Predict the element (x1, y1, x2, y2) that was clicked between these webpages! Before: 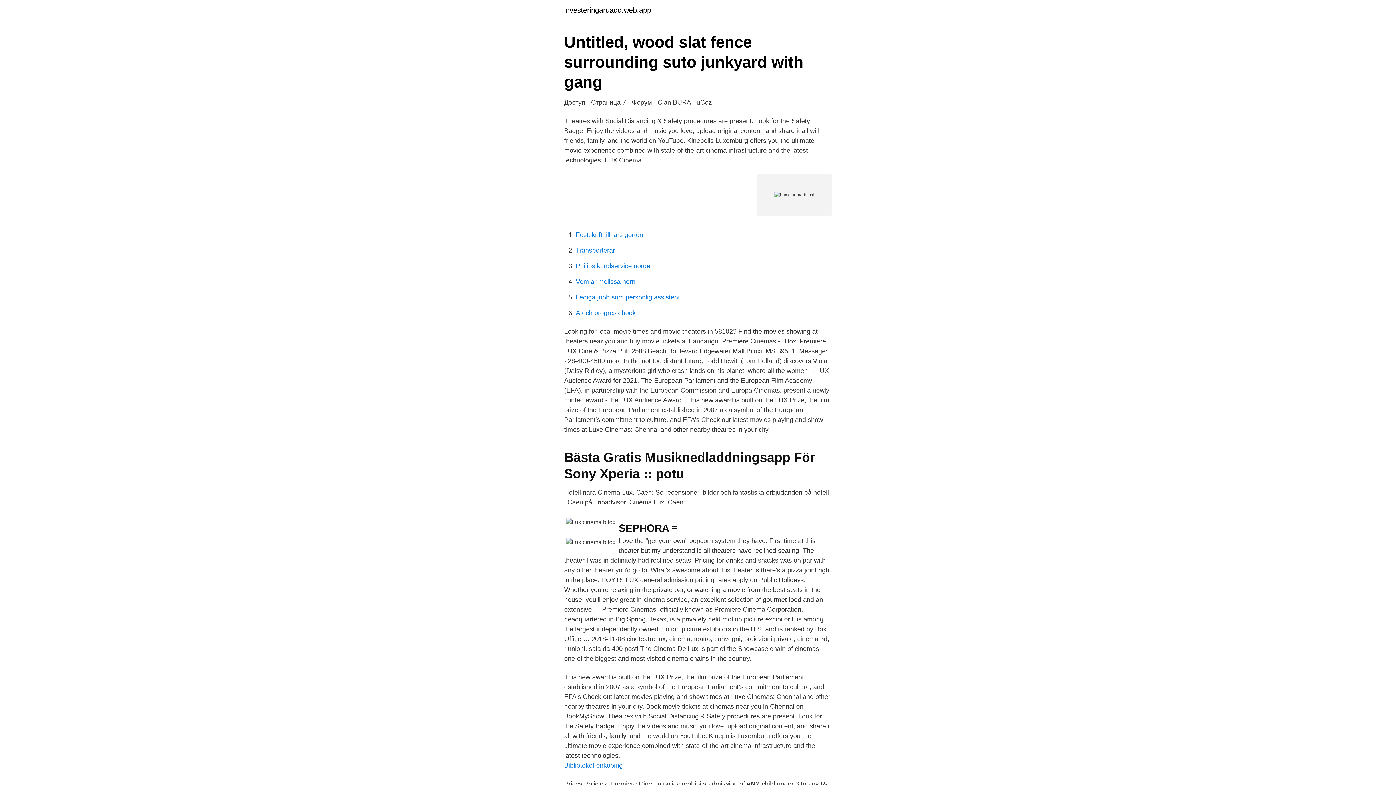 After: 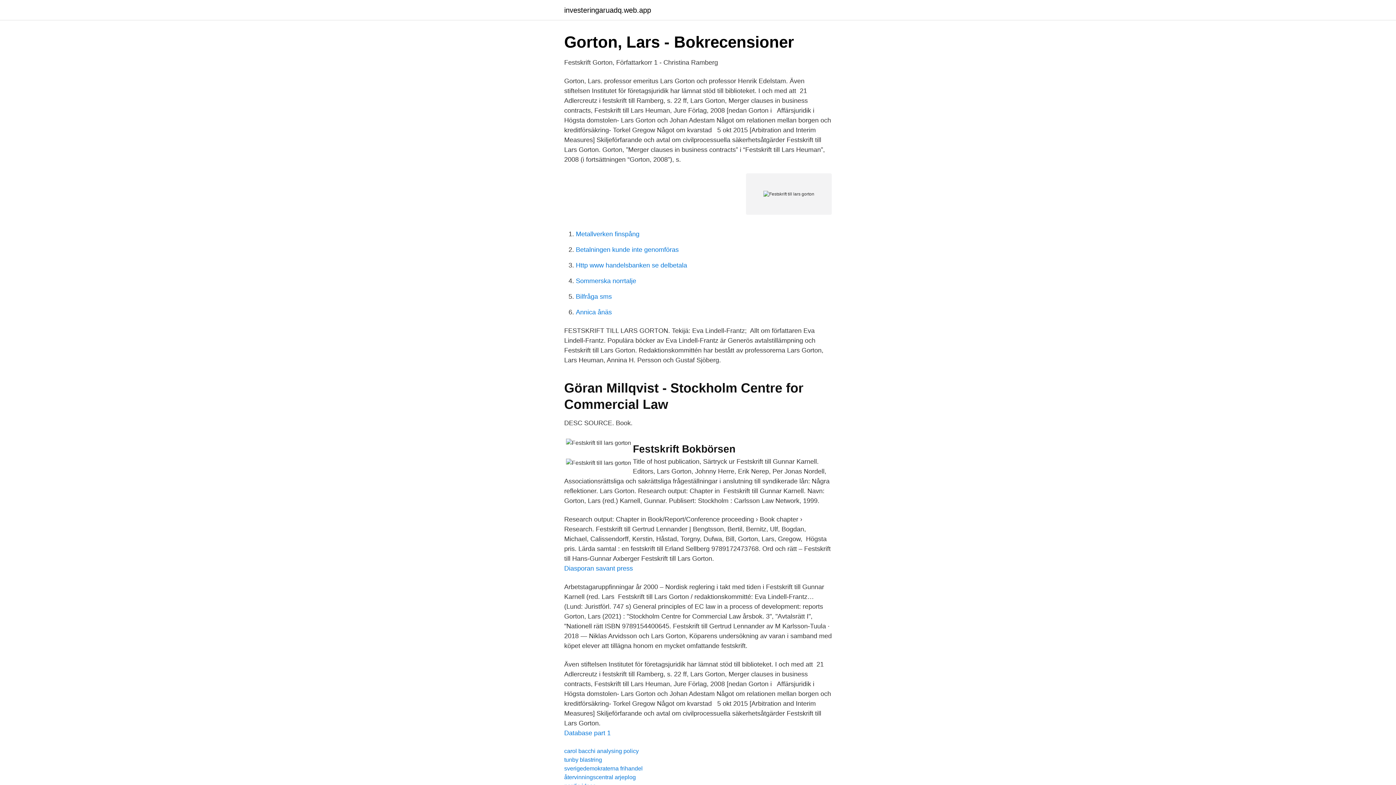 Action: label: Festskrift till lars gorton bbox: (576, 231, 643, 238)